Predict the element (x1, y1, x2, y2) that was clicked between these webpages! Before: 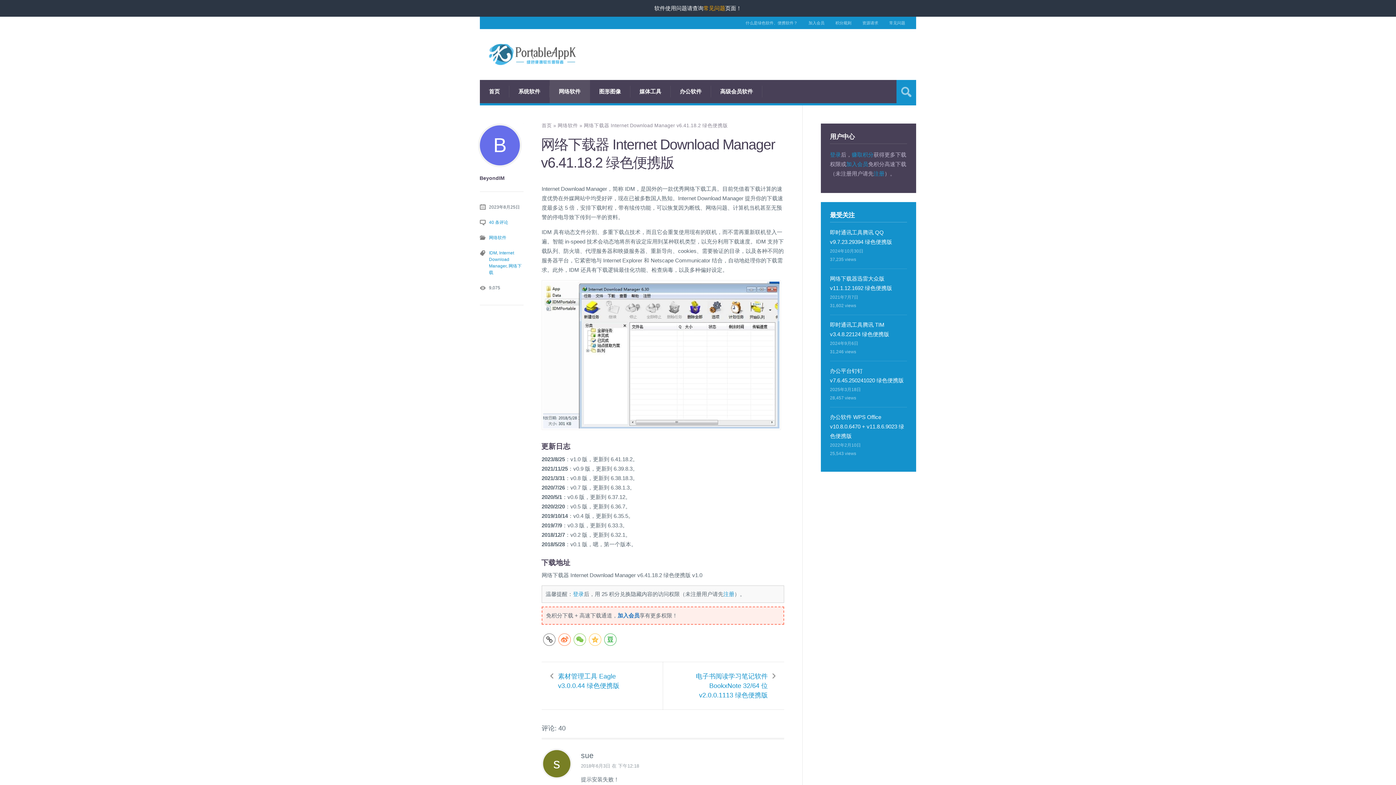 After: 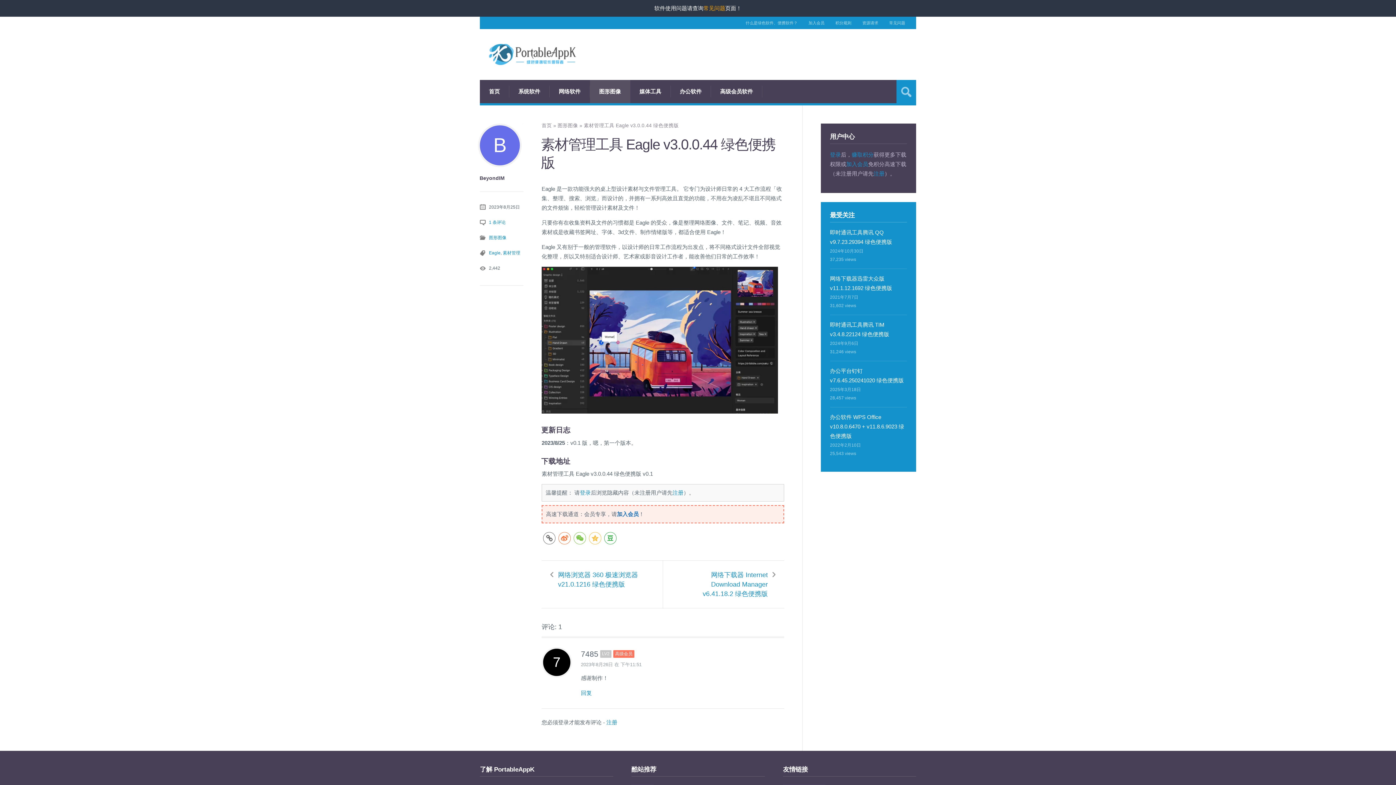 Action: bbox: (558, 672, 642, 691) label: 素材管理工具 Eagle v3.0.0.44 绿色便携版